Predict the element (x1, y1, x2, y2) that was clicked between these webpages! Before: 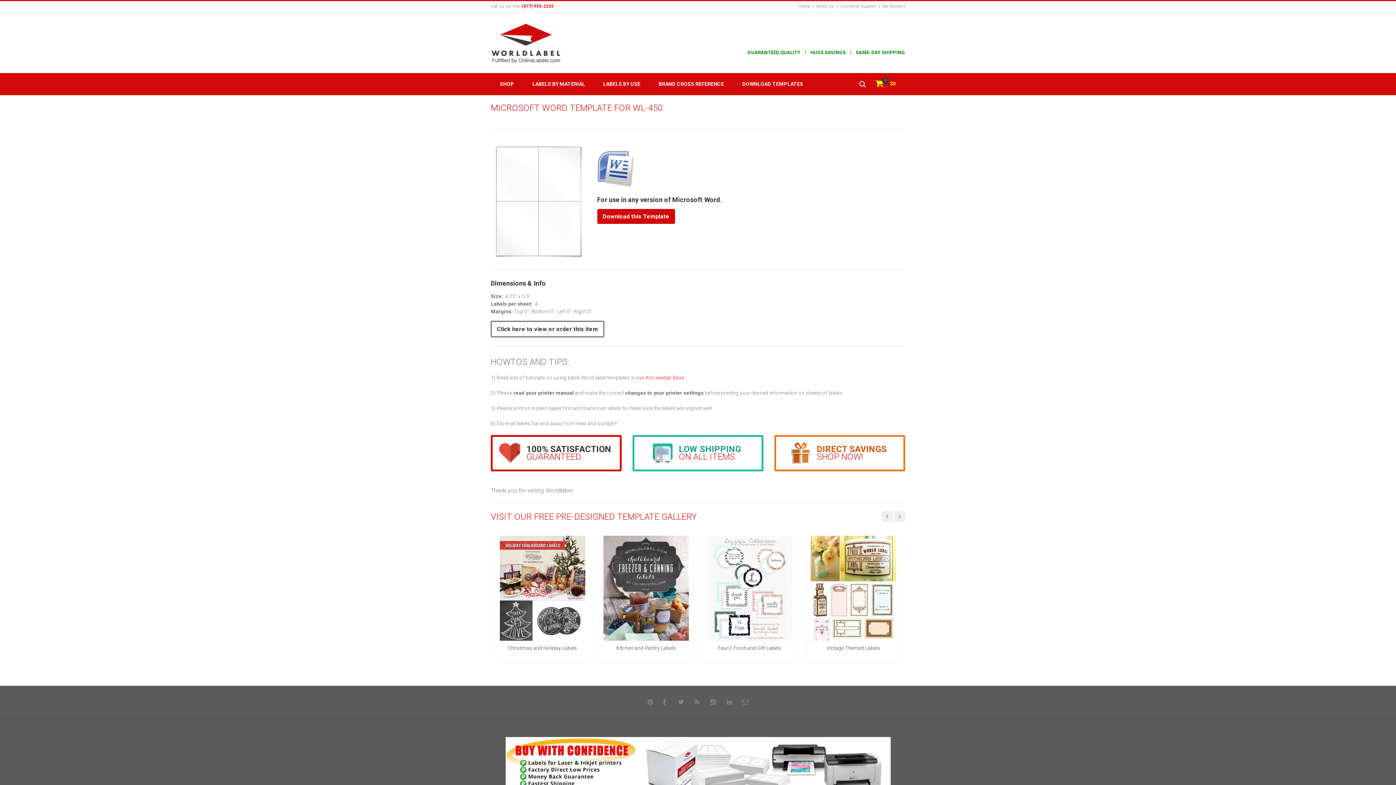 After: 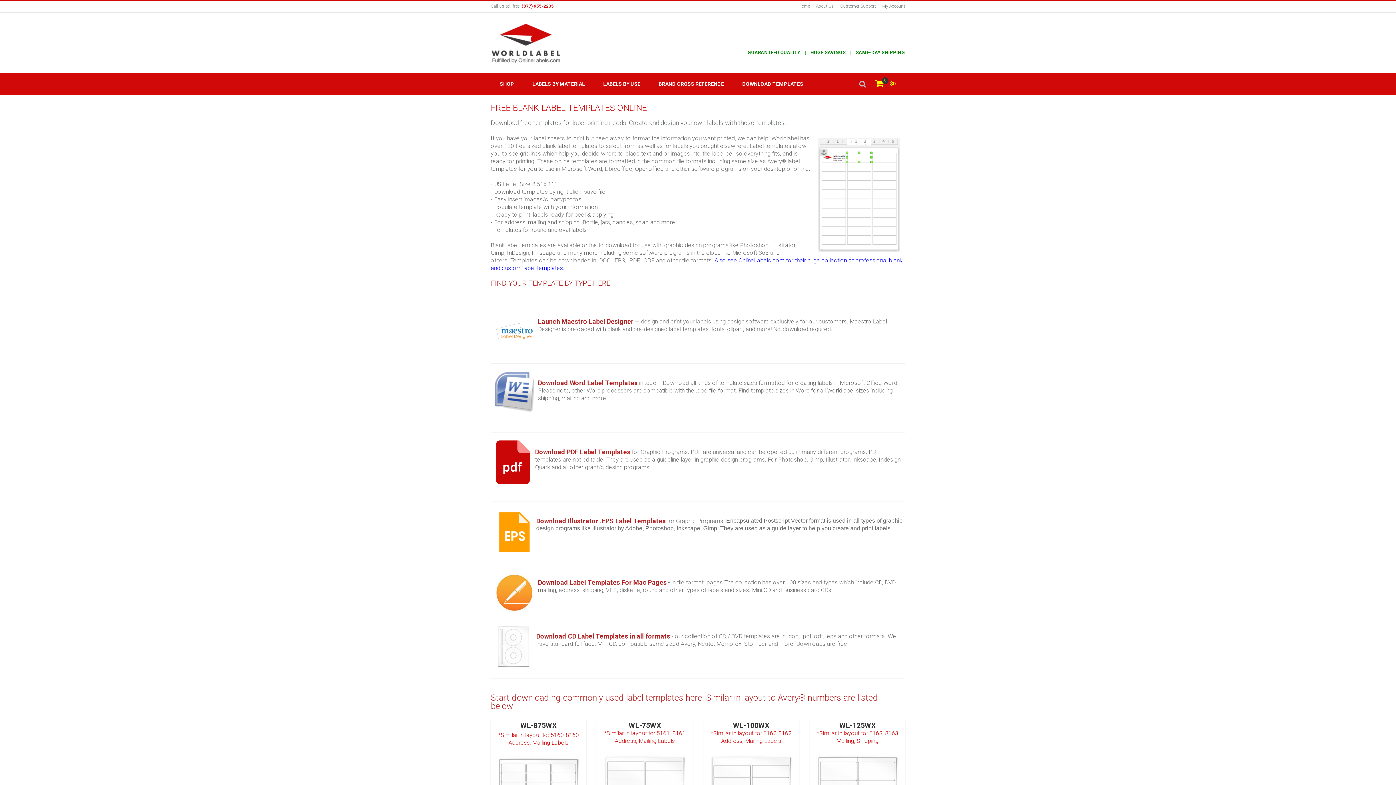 Action: label: DOWNLOAD TEMPLATES bbox: (733, 73, 812, 95)